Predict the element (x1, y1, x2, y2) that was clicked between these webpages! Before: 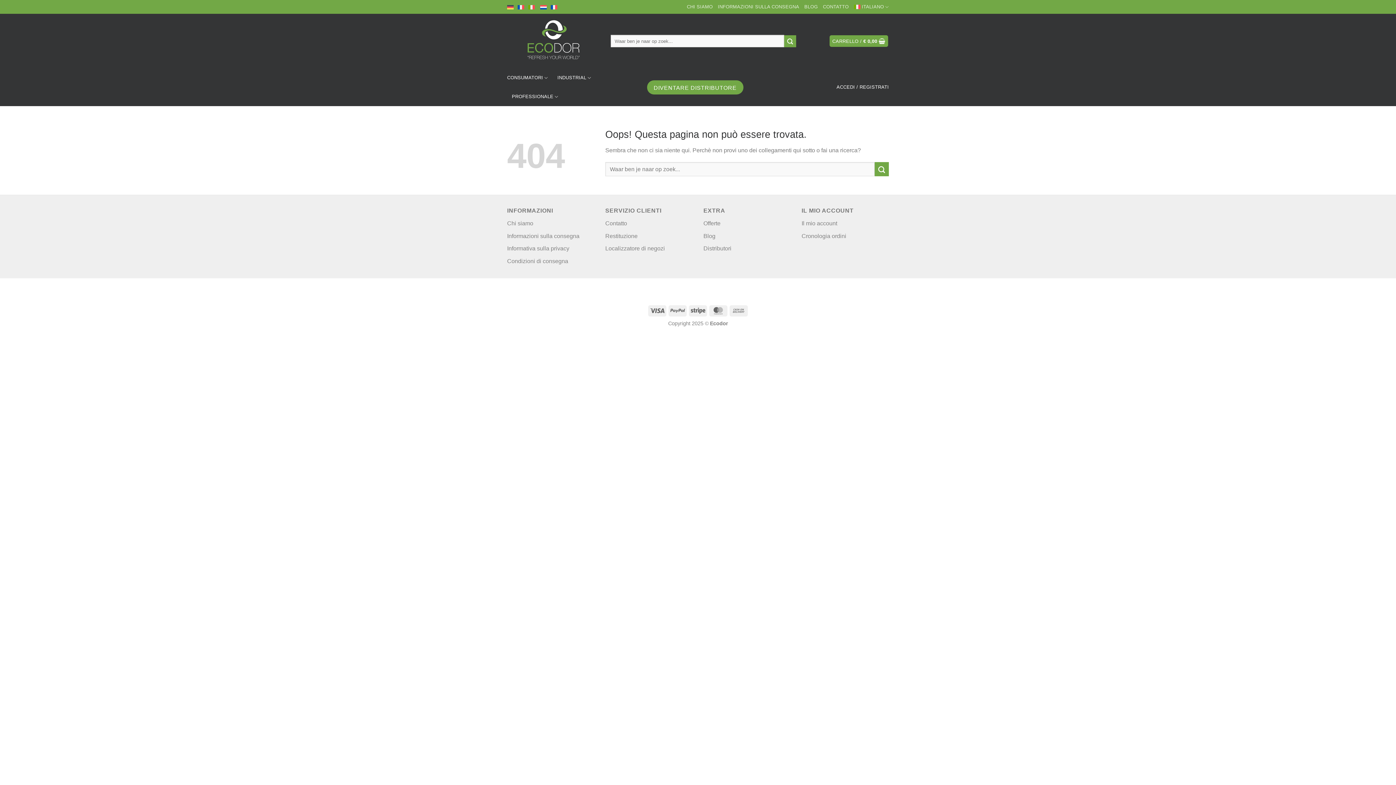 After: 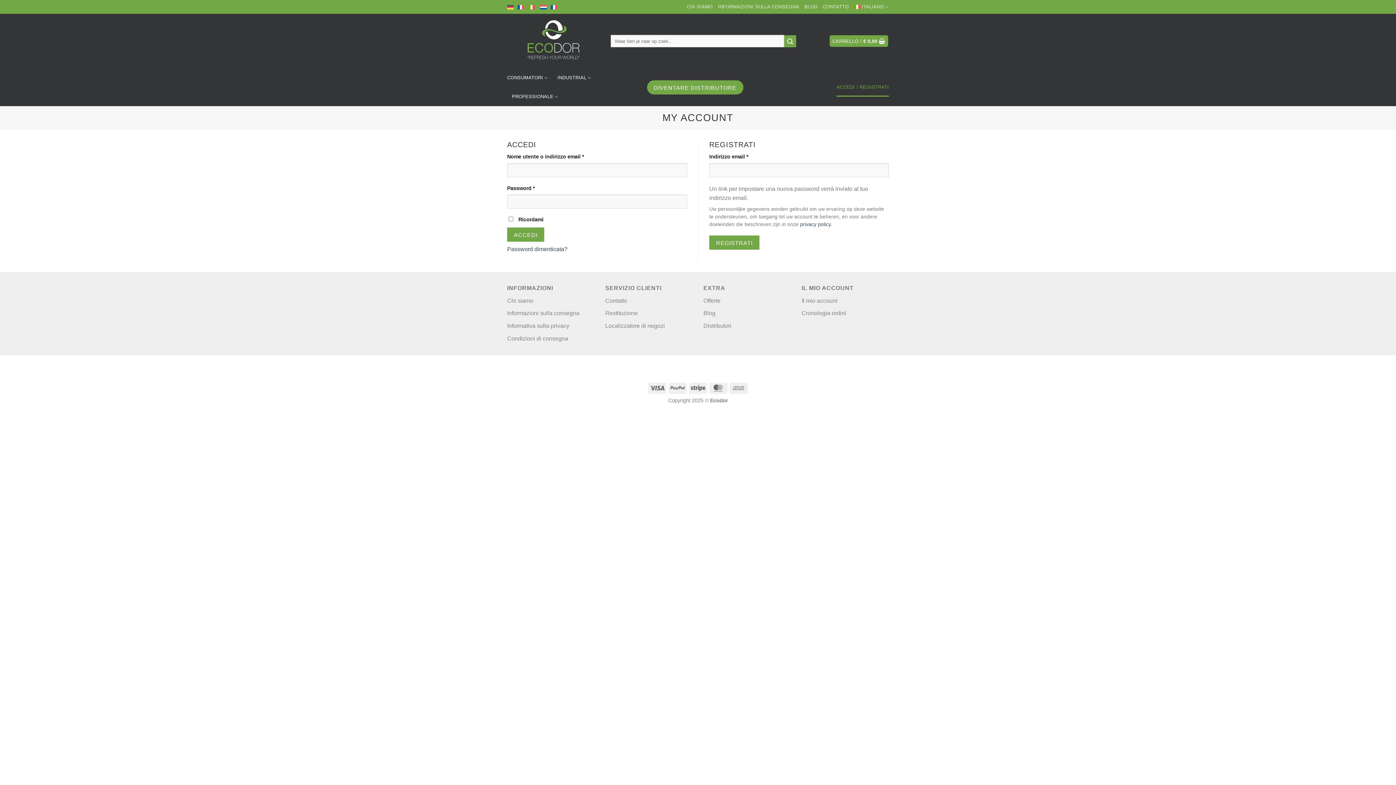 Action: bbox: (801, 233, 846, 239) label: Cronologia ordini